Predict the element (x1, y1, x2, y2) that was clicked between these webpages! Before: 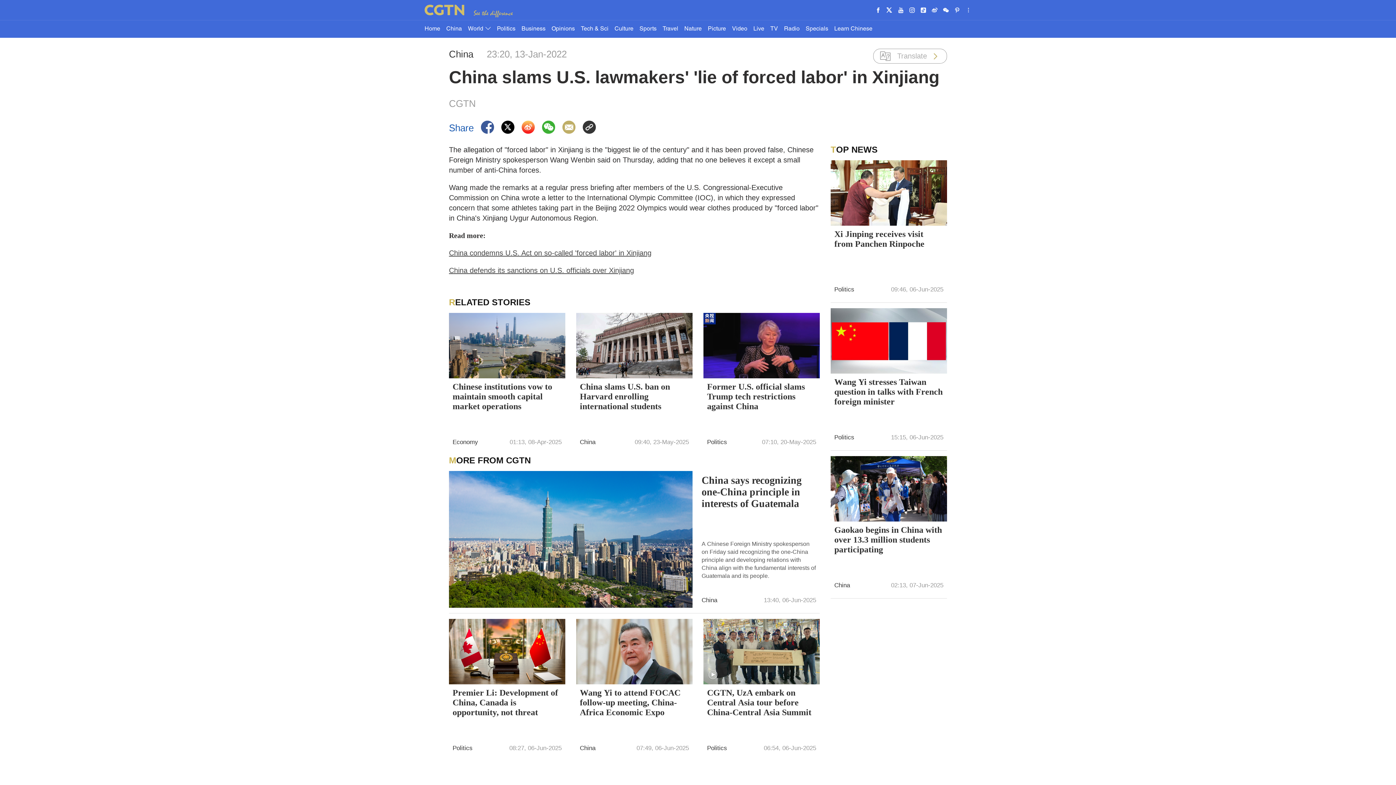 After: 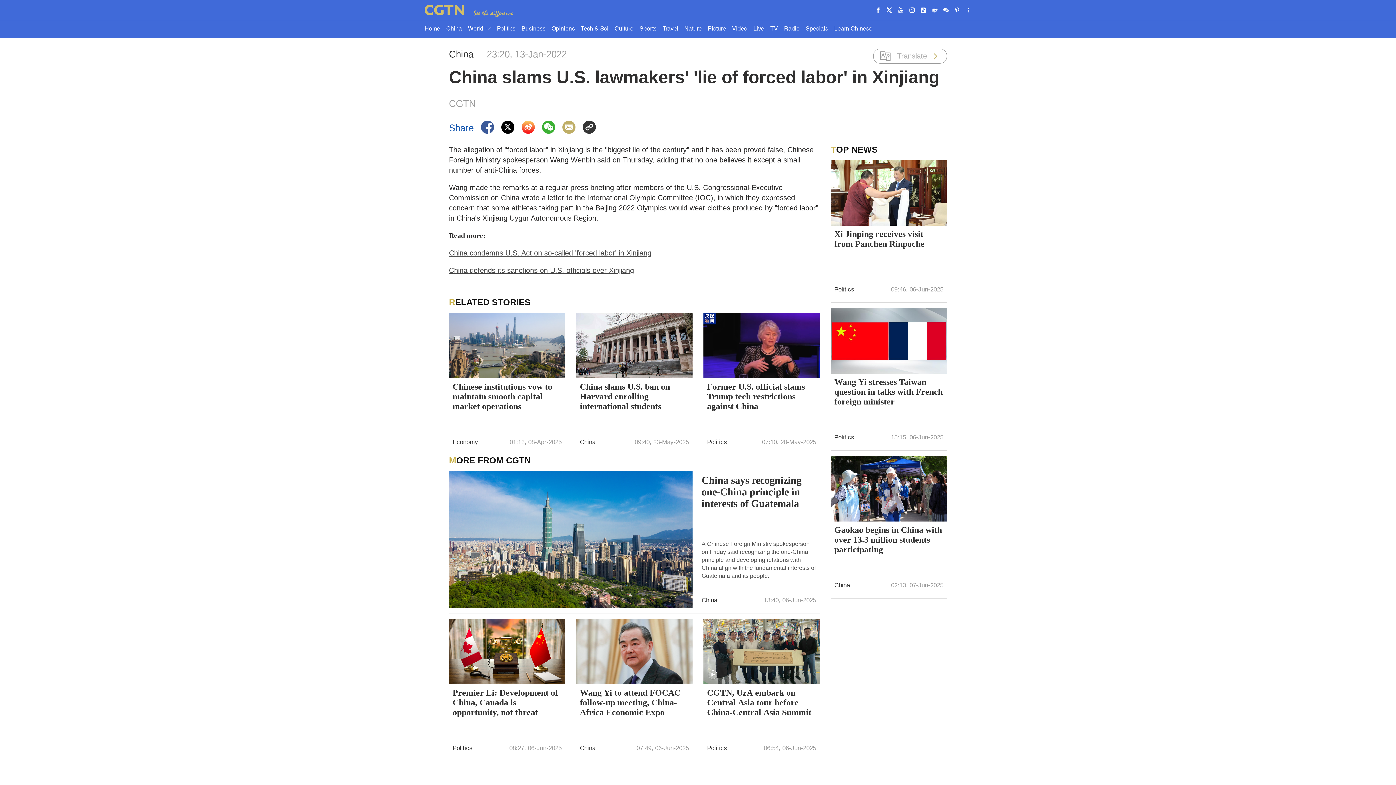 Action: bbox: (449, 342, 565, 348)